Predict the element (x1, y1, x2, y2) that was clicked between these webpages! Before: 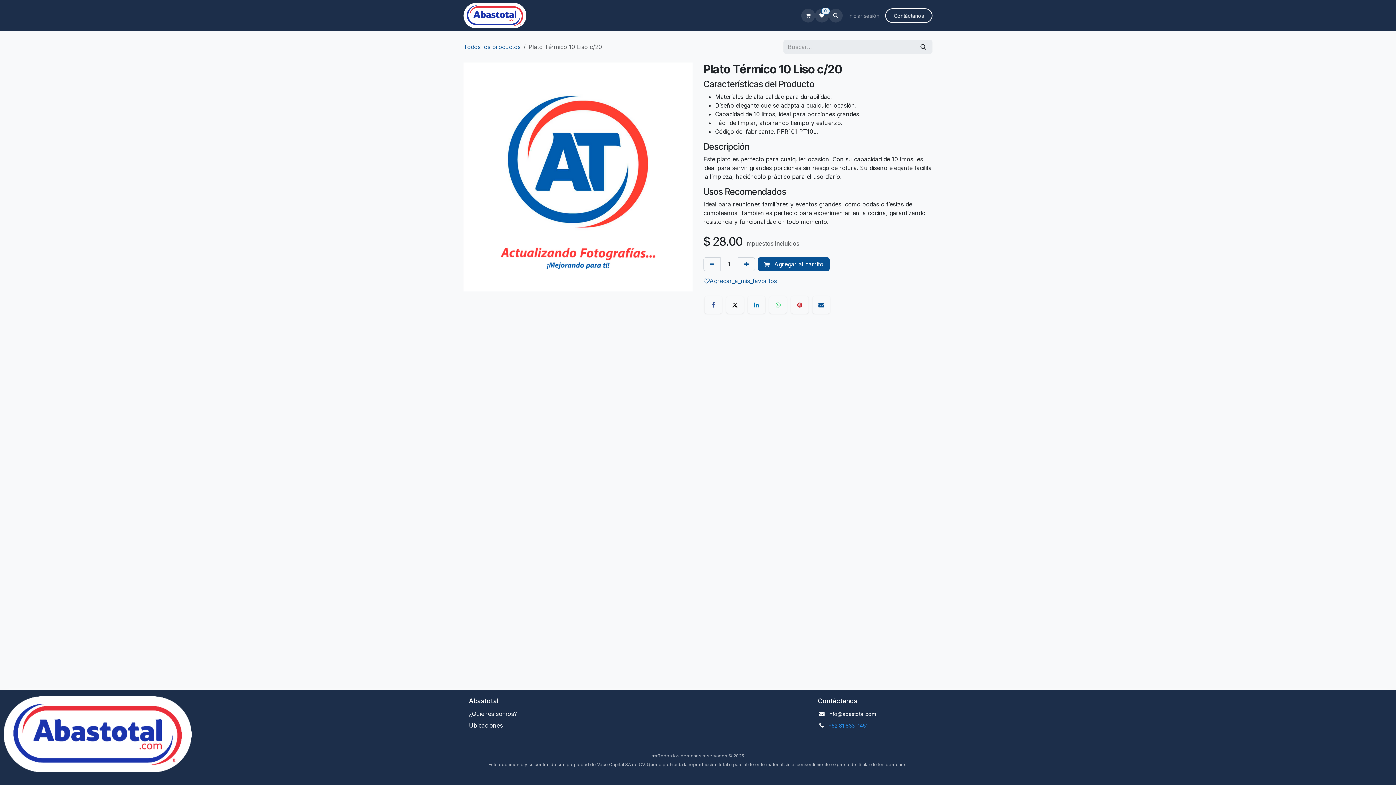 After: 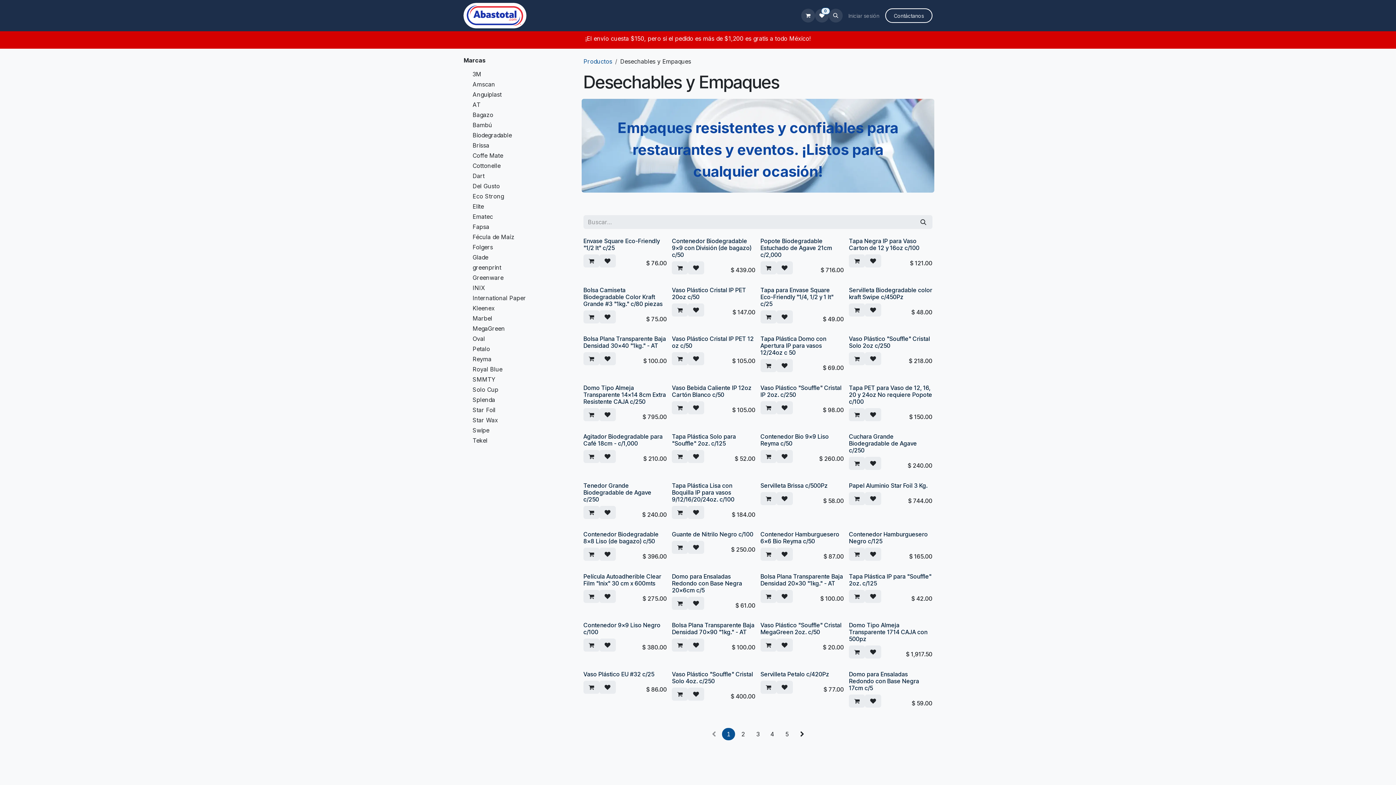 Action: bbox: (568, 8, 632, 22) label: Desechables/Empaques